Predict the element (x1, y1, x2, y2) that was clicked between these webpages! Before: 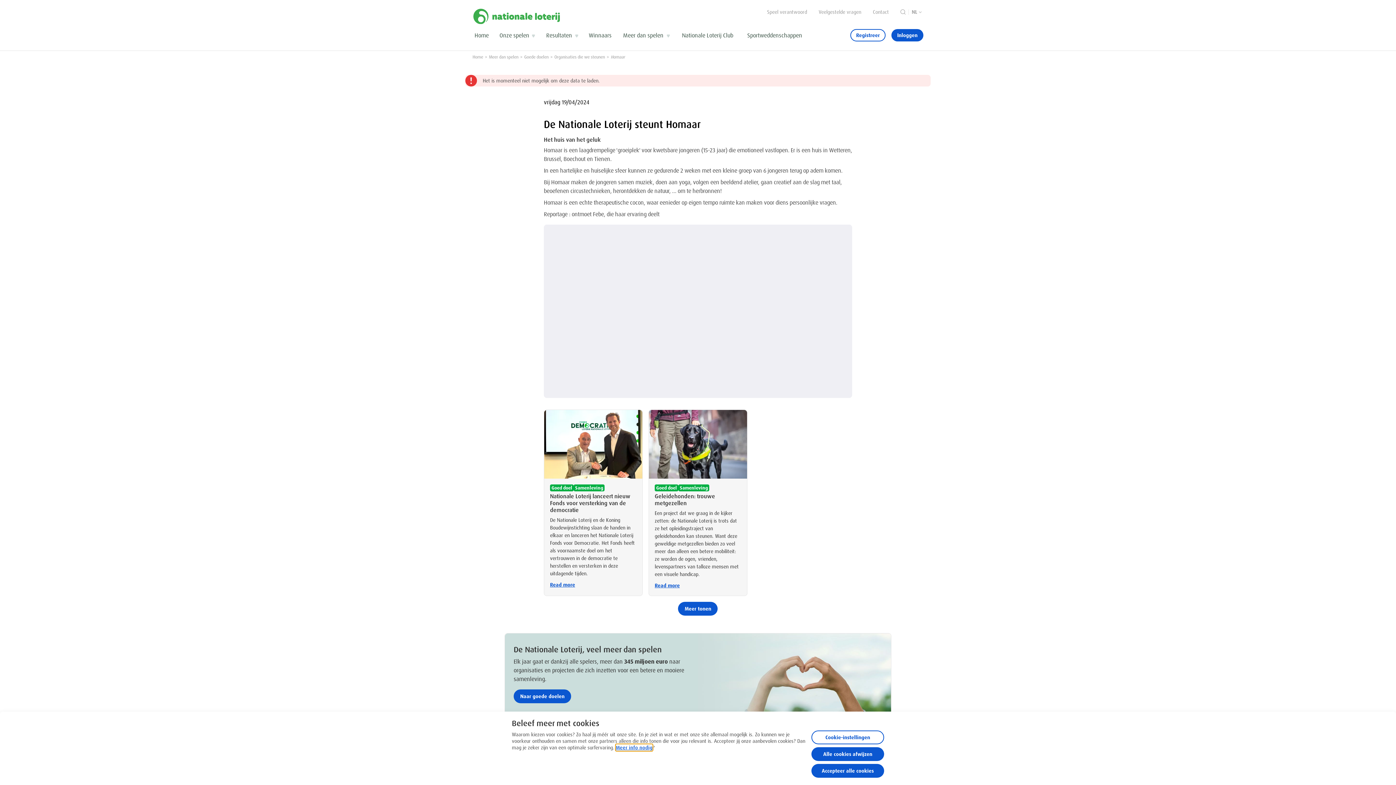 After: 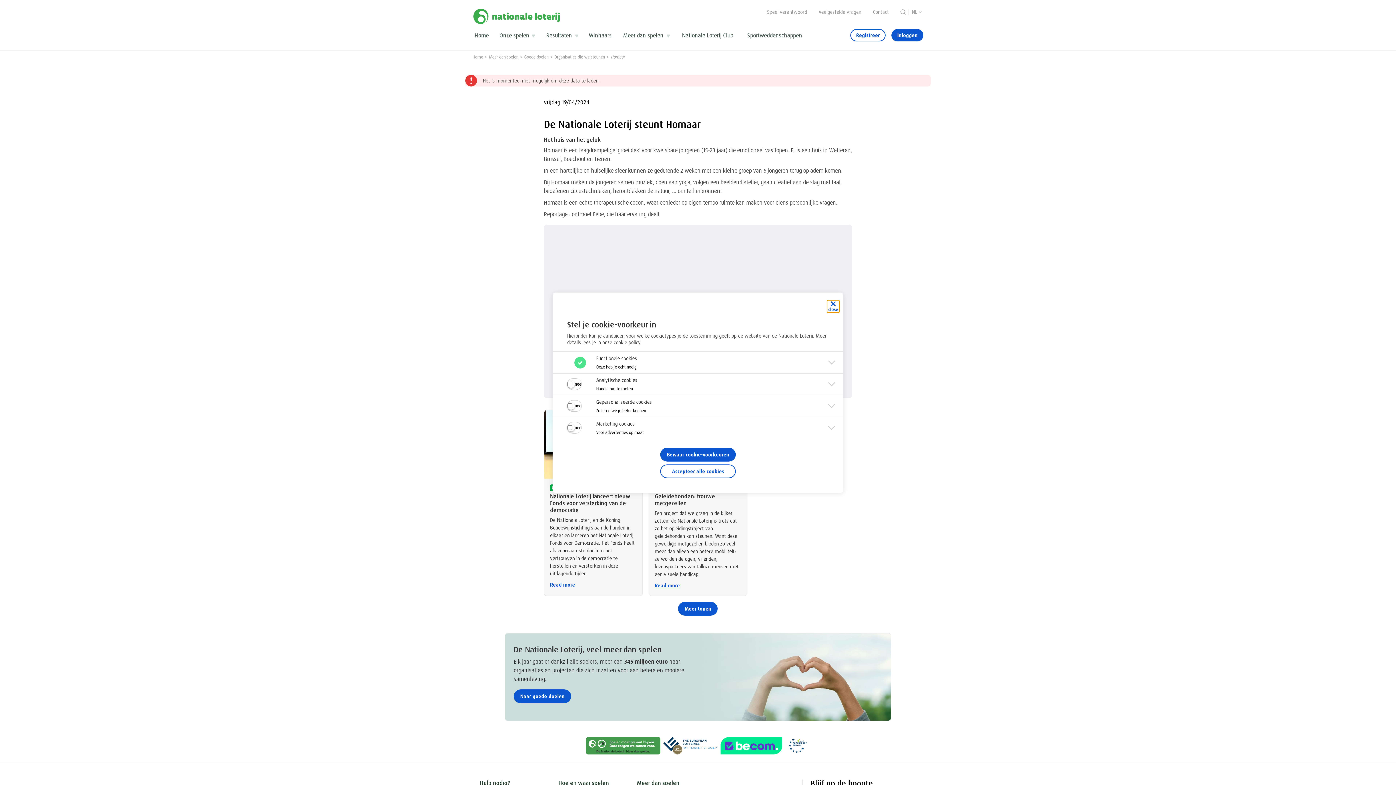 Action: bbox: (811, 730, 884, 744) label: Cookie-instellingen